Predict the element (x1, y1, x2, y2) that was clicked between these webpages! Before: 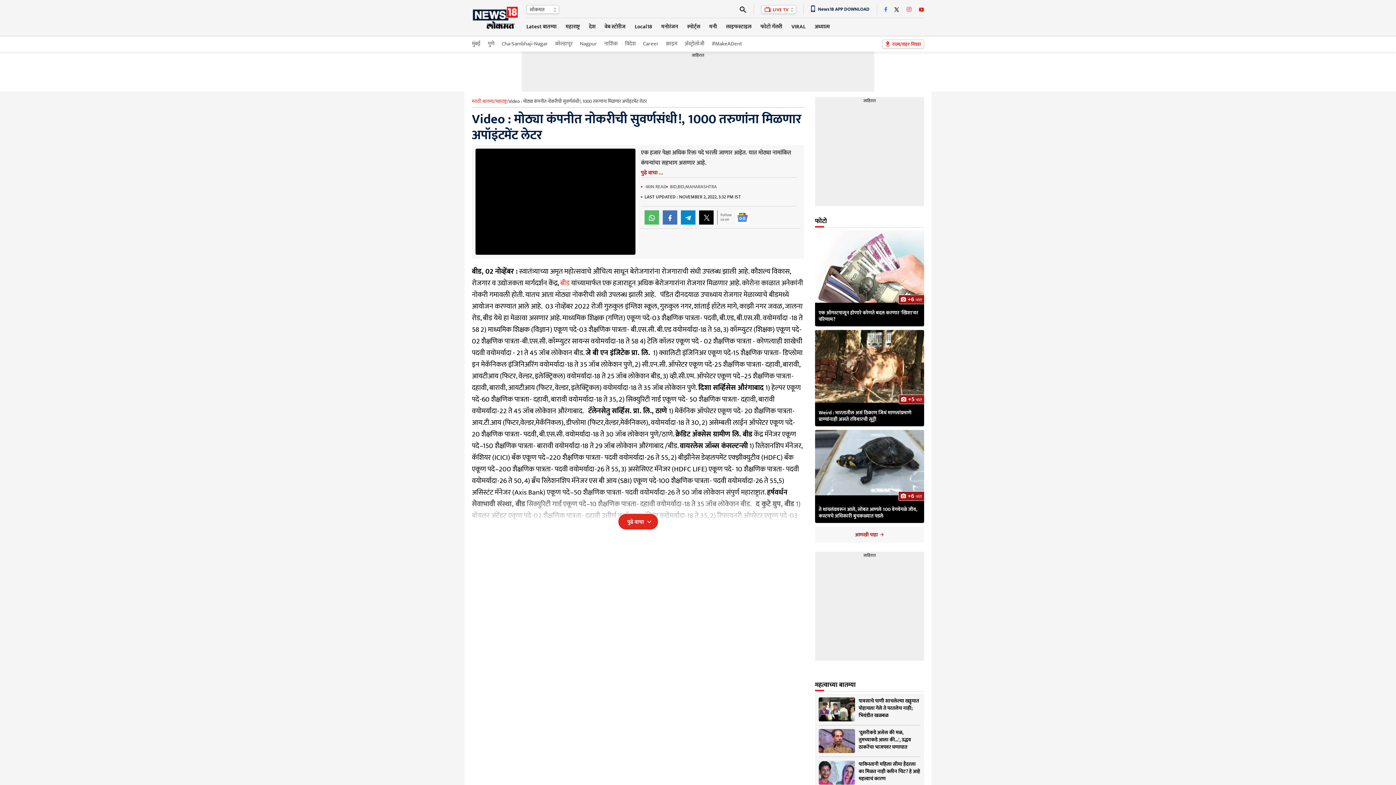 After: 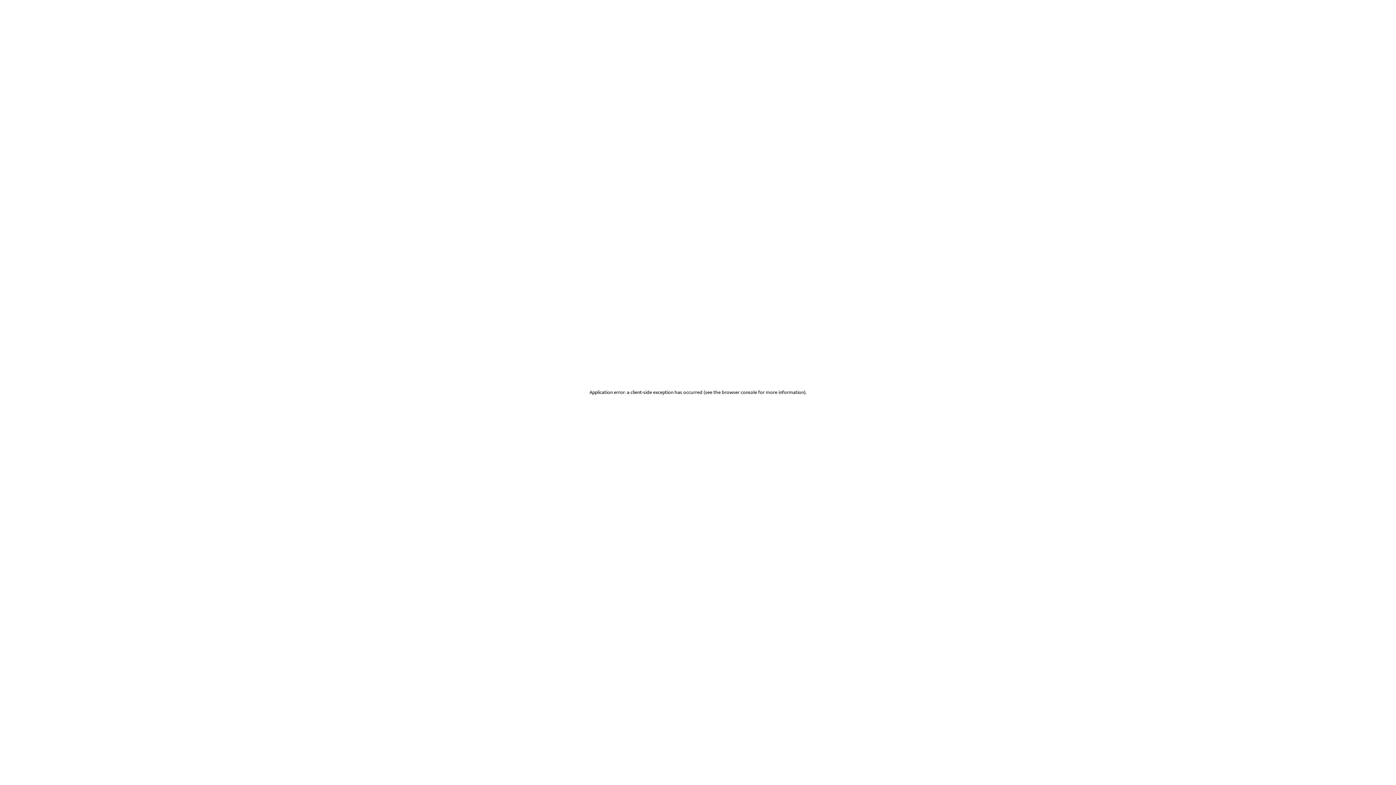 Action: label: फोटो गॅलरी bbox: (760, 20, 782, 33)